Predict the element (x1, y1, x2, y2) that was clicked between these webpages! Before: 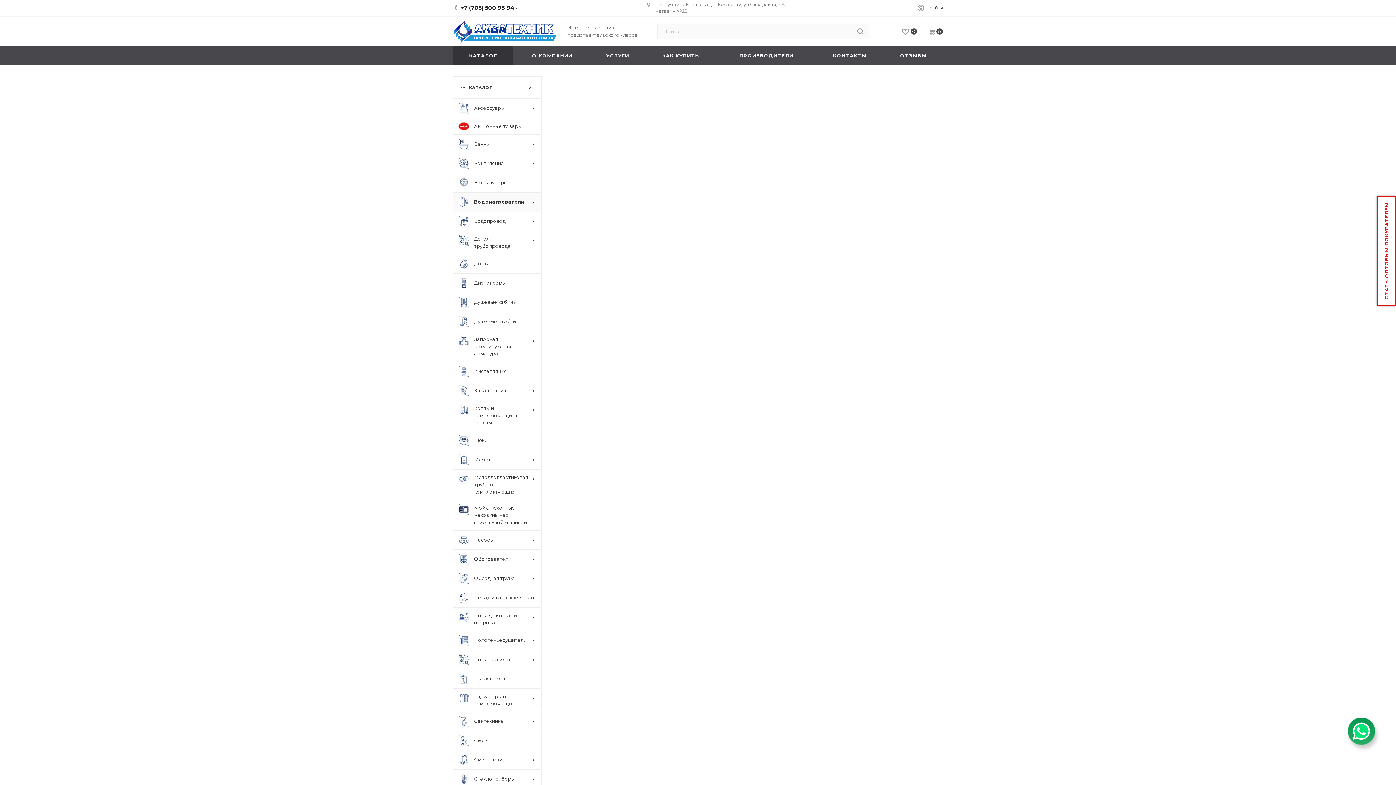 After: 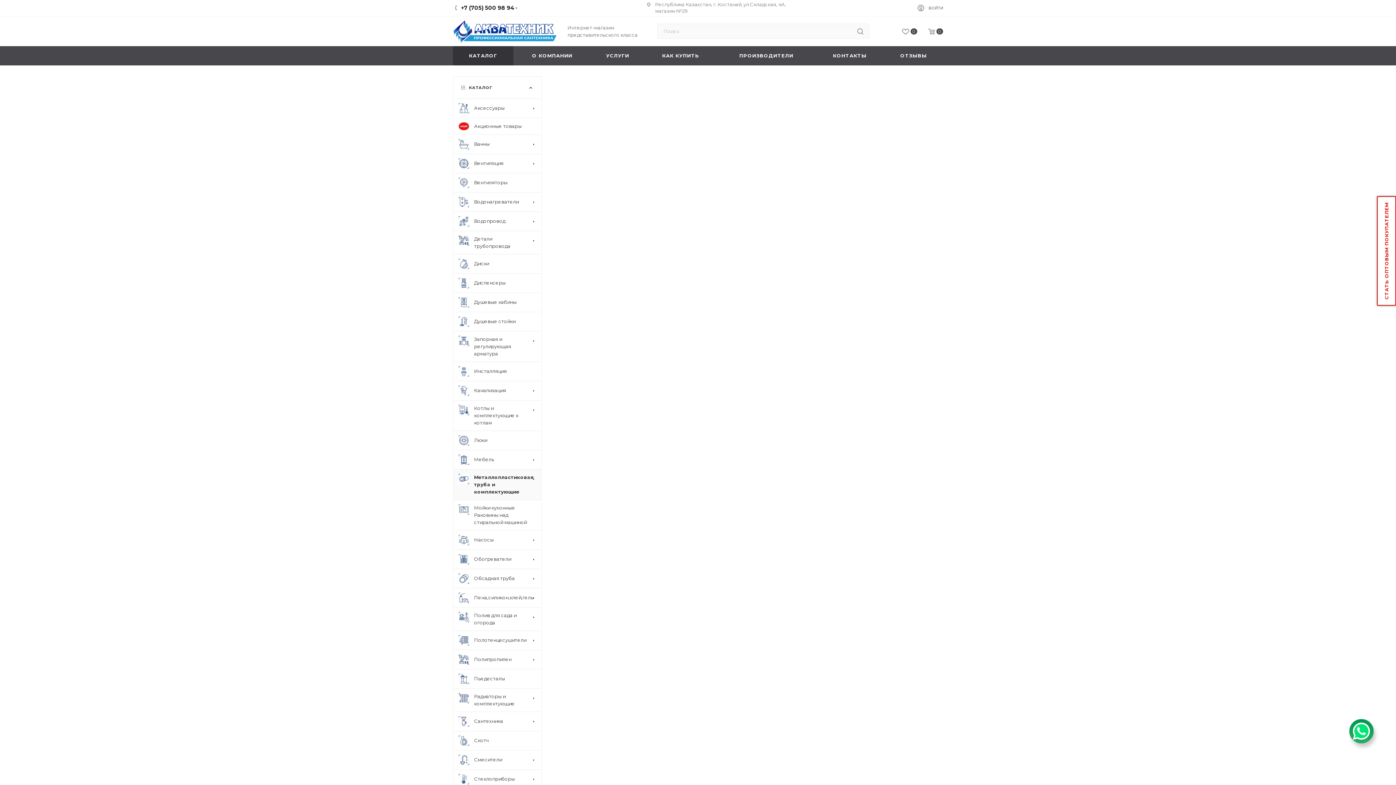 Action: bbox: (453, 469, 541, 500) label: 	Металлопластиковая труба и комплектующие